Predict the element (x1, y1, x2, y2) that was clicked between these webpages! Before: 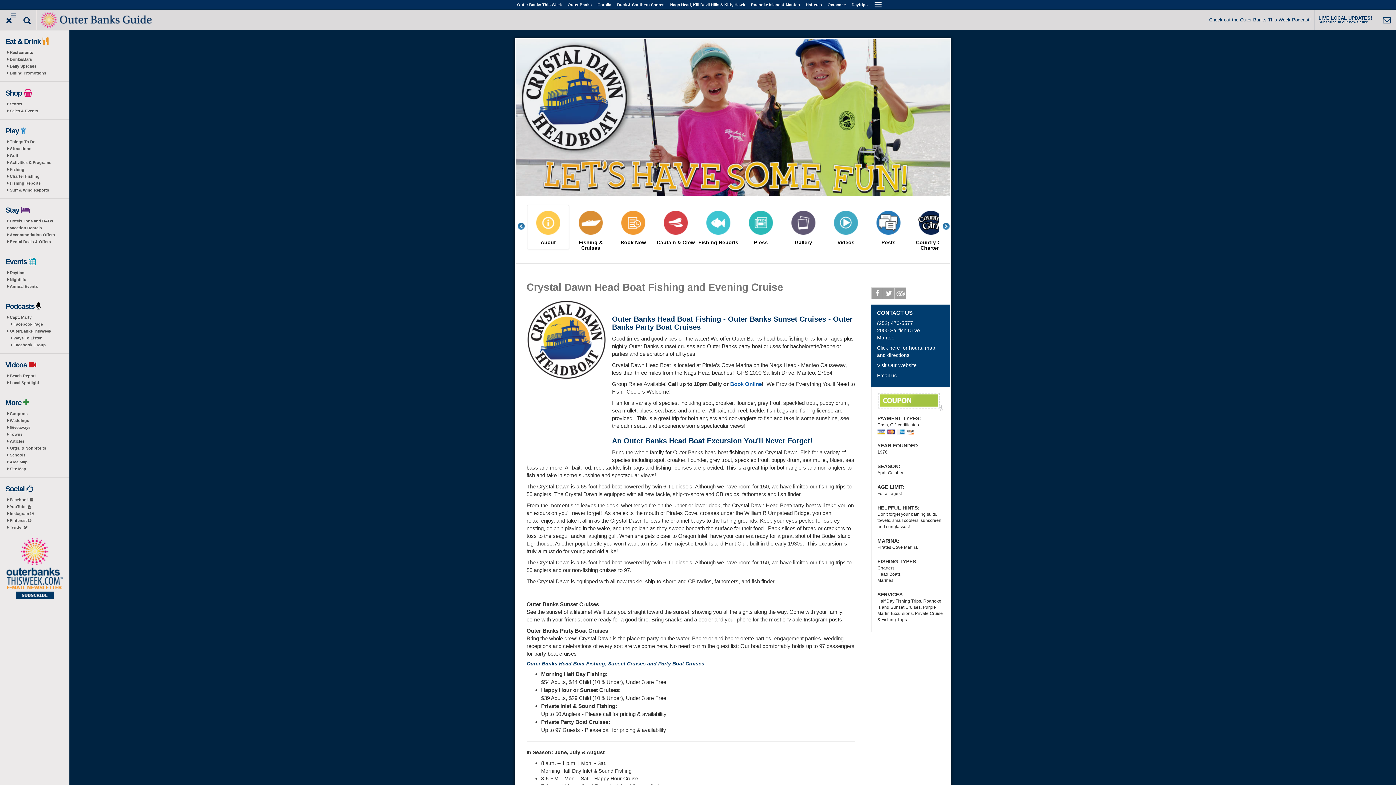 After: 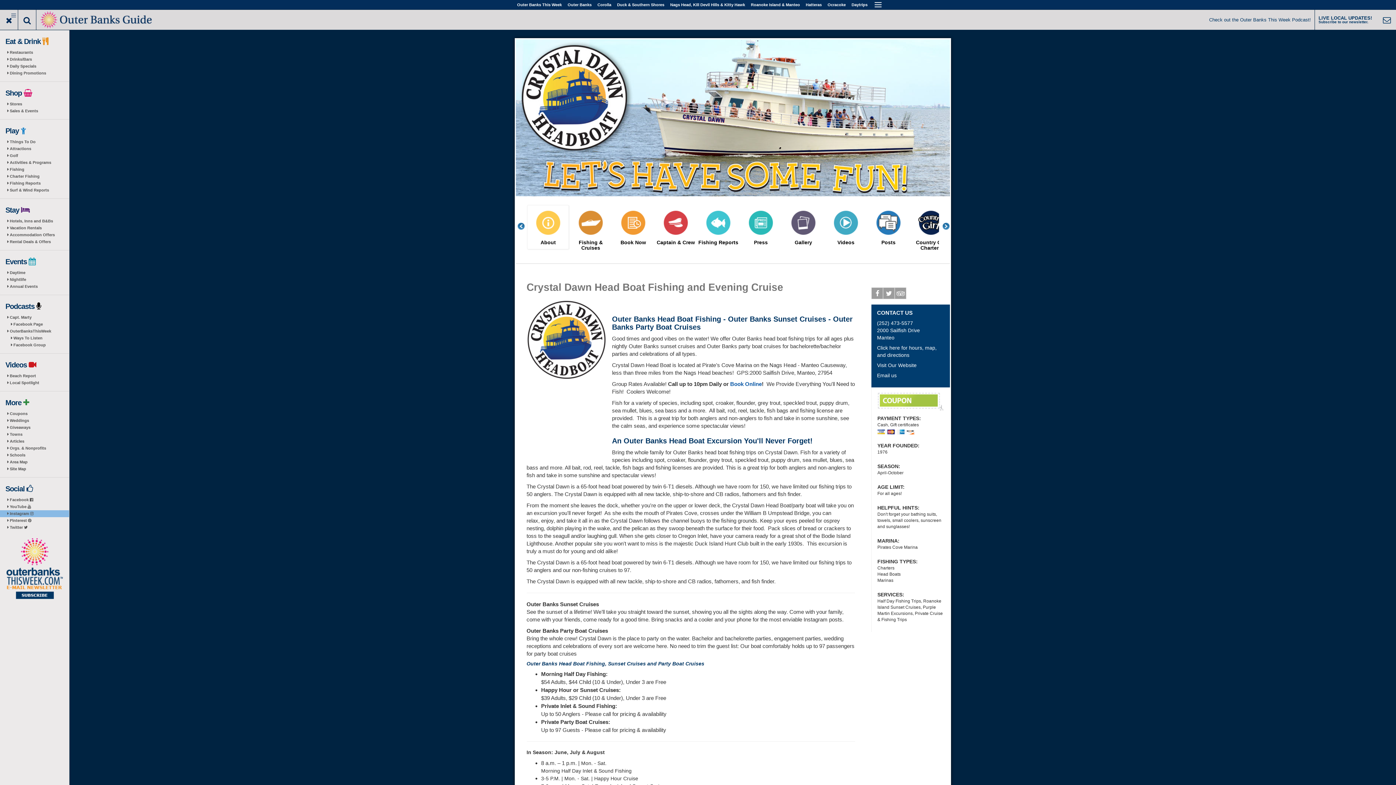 Action: bbox: (0, 510, 69, 517) label: Instagram 